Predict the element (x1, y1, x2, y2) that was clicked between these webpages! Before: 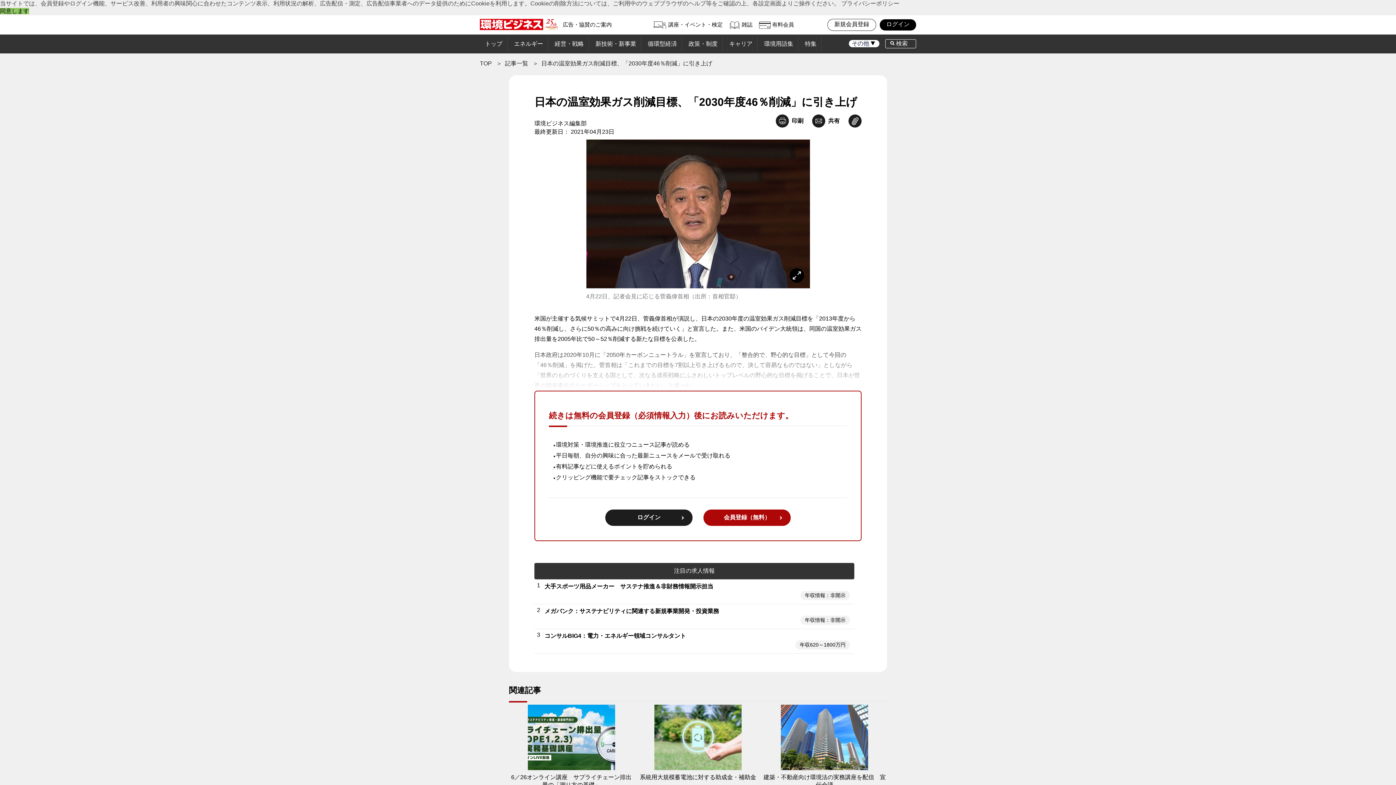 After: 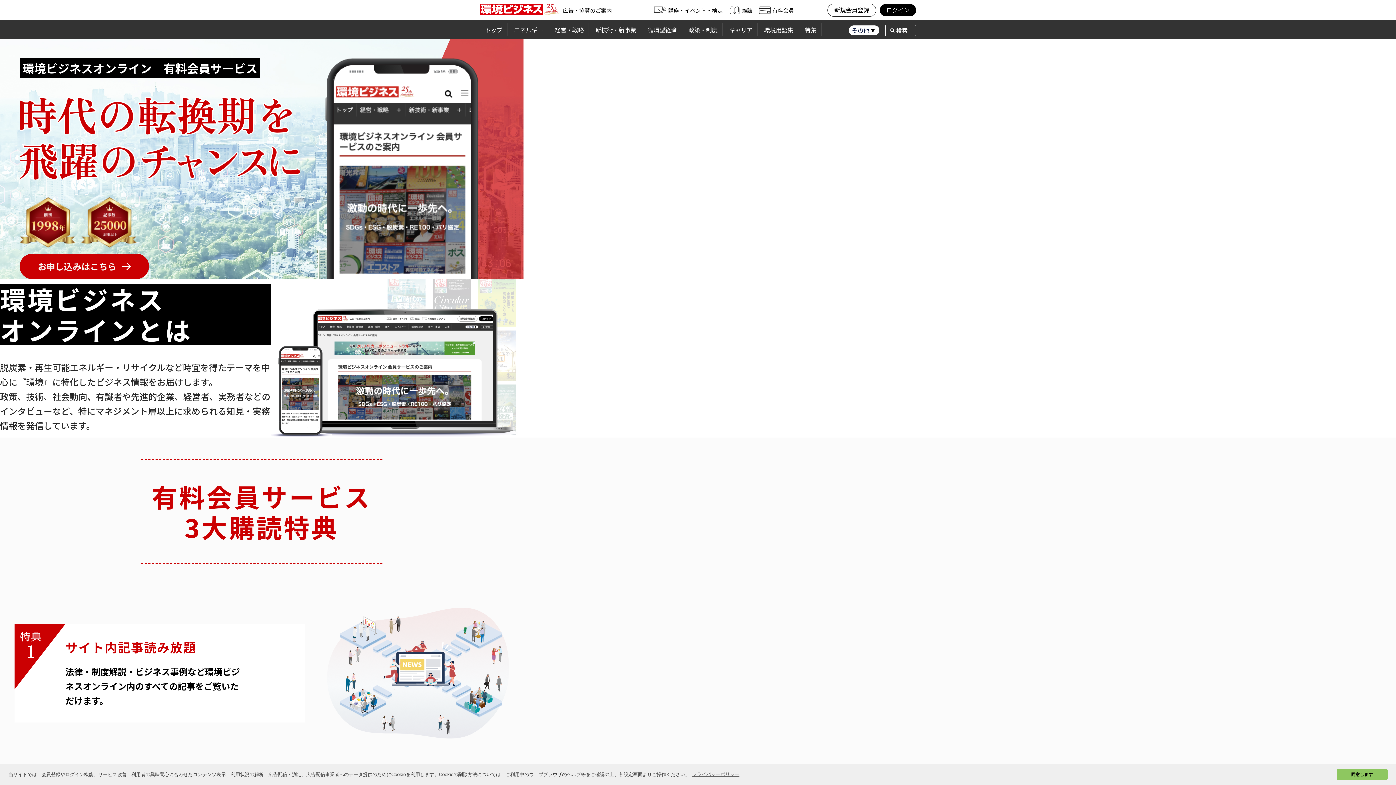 Action: label: 有料会員 bbox: (759, 21, 817, 28)